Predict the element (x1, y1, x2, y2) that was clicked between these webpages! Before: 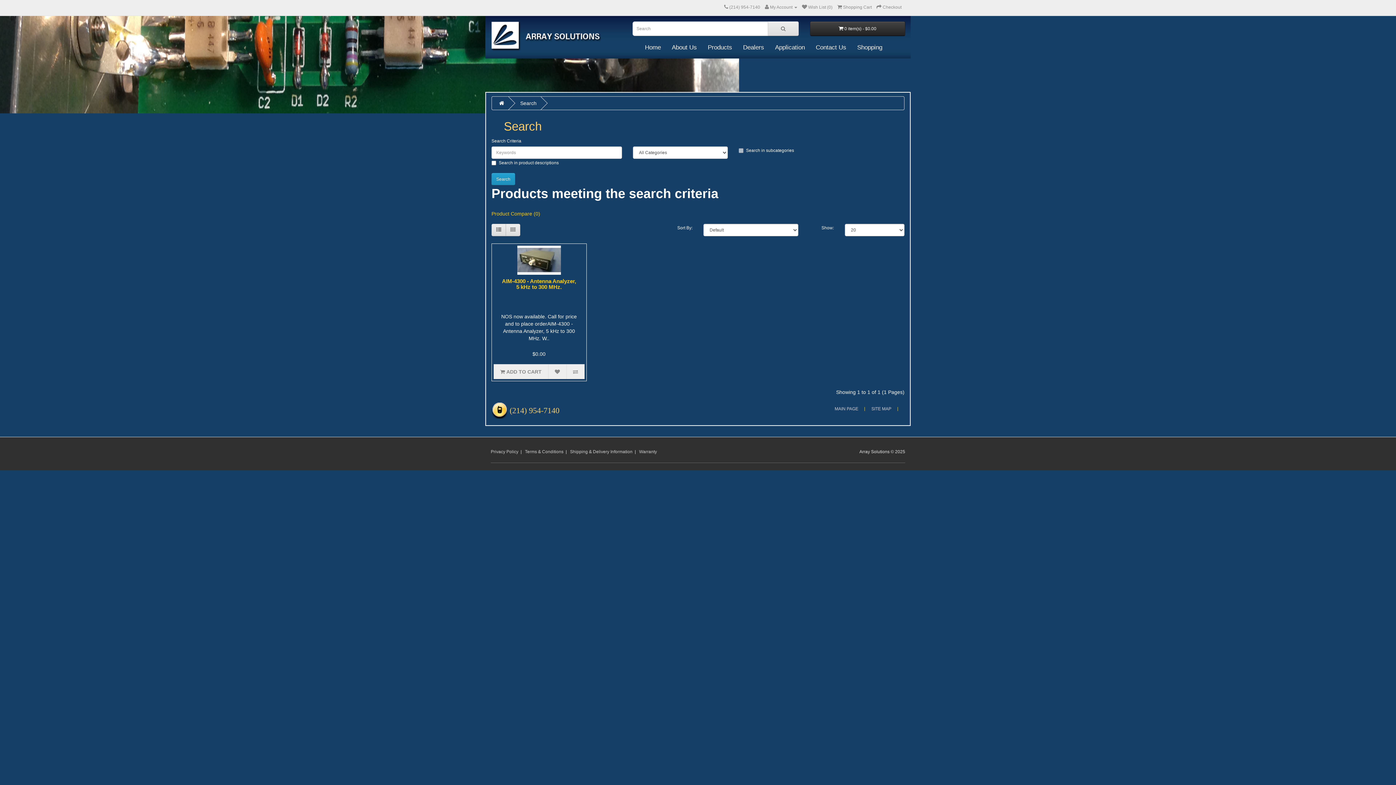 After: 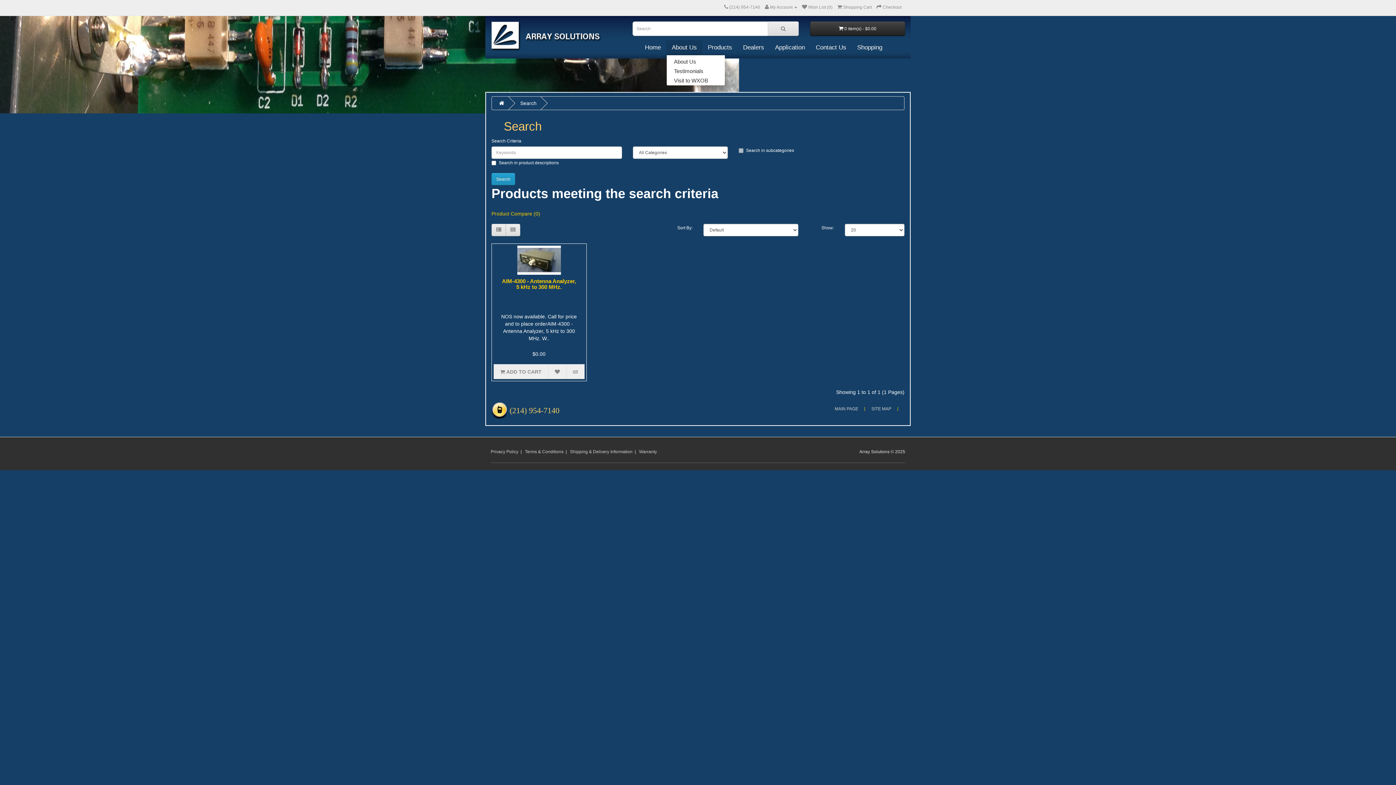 Action: label: About Us bbox: (666, 40, 702, 54)